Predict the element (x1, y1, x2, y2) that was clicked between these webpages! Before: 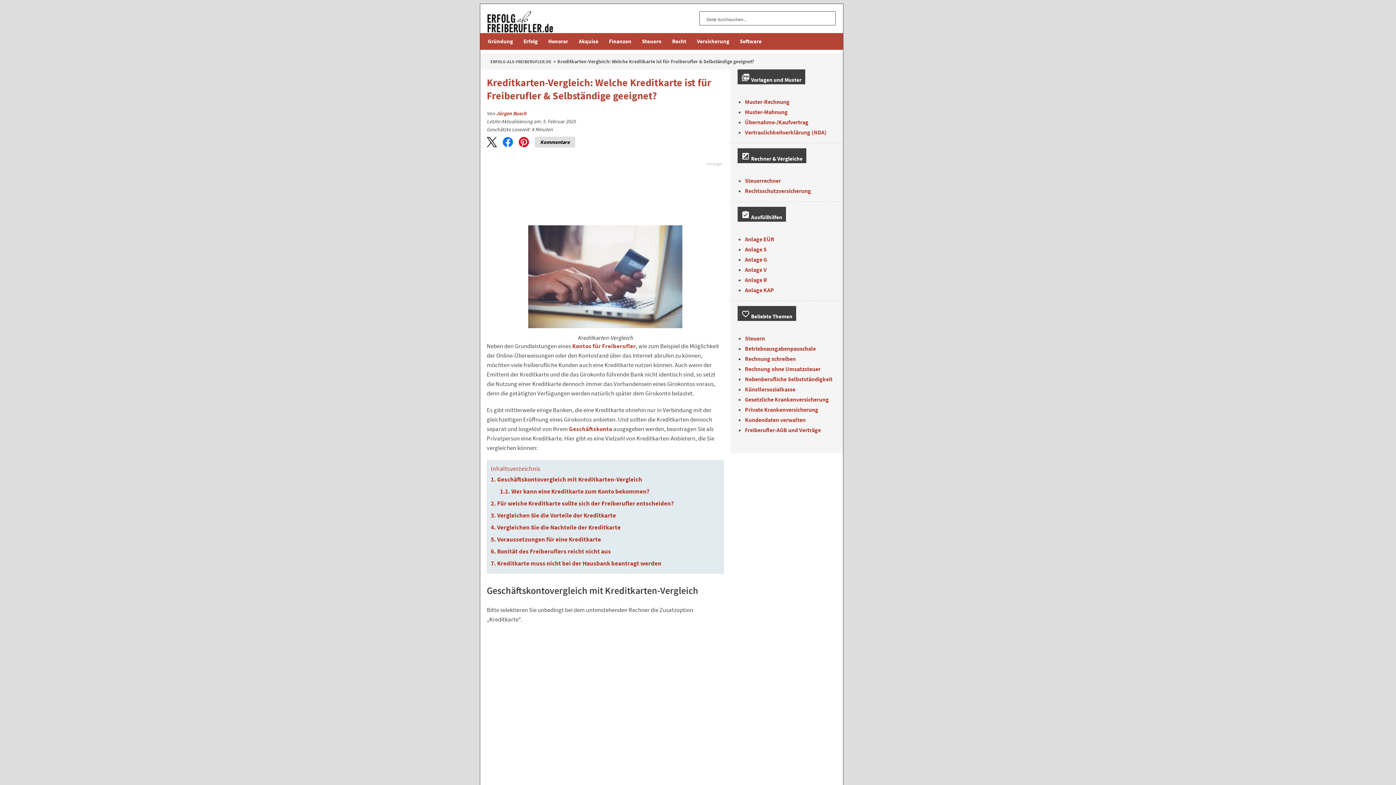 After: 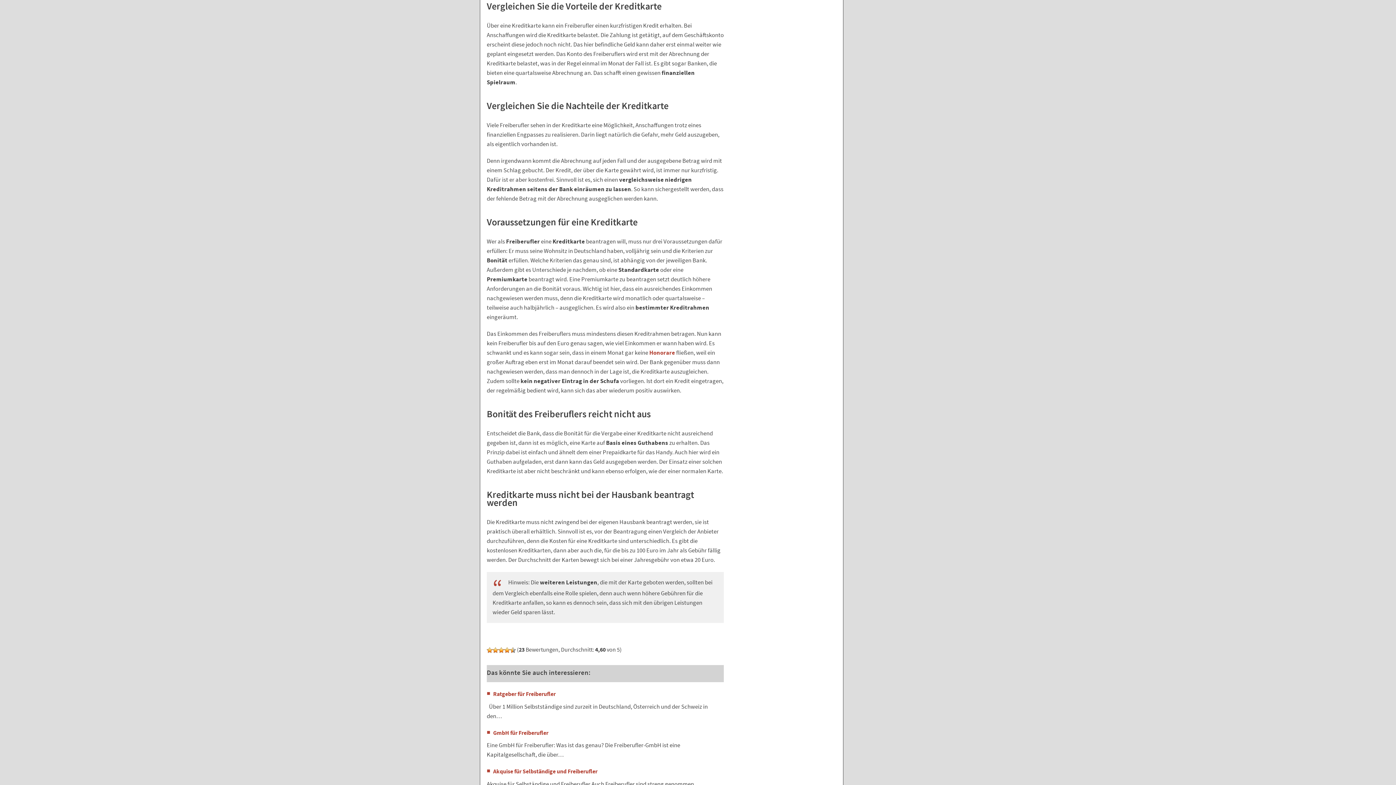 Action: bbox: (490, 509, 616, 521) label: Vergleichen Sie die Vorteile der Kreditkarte